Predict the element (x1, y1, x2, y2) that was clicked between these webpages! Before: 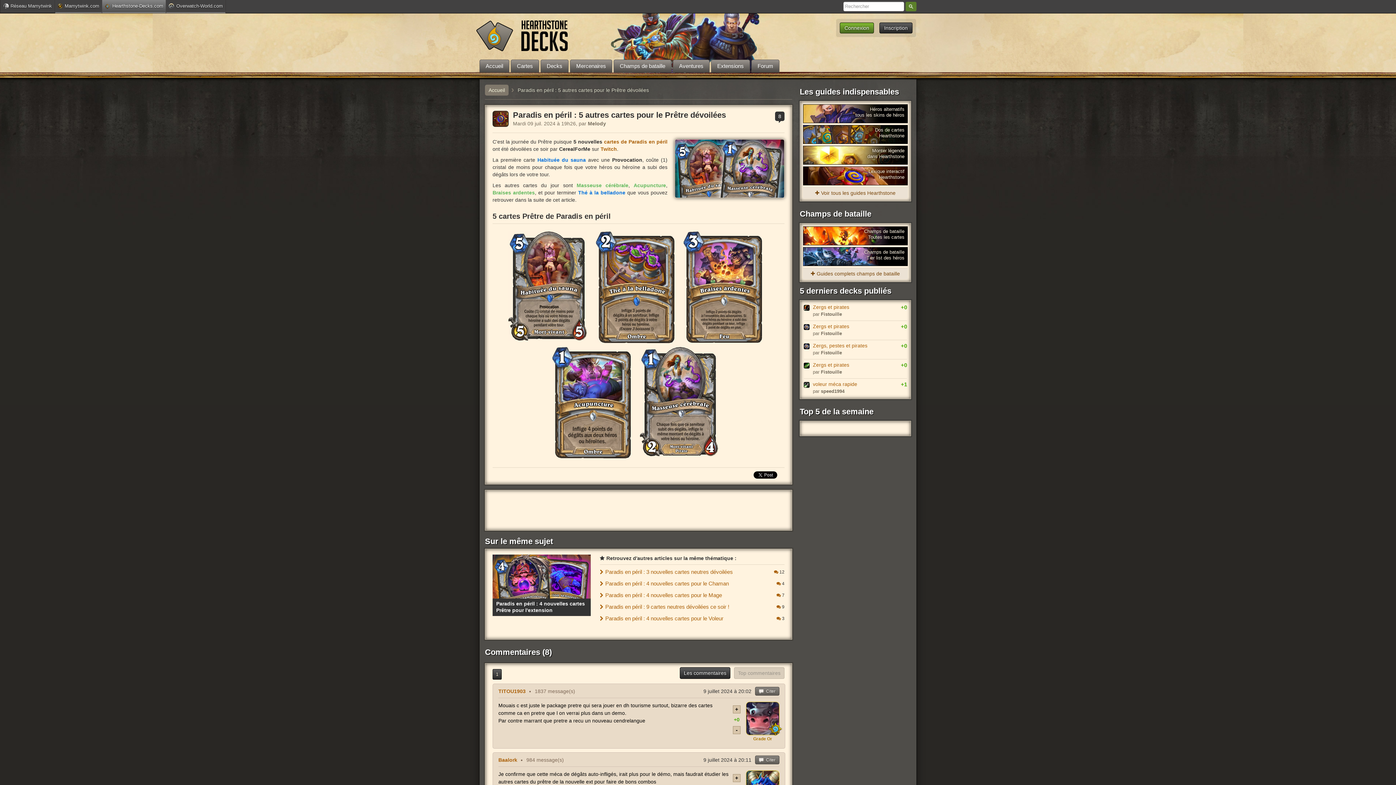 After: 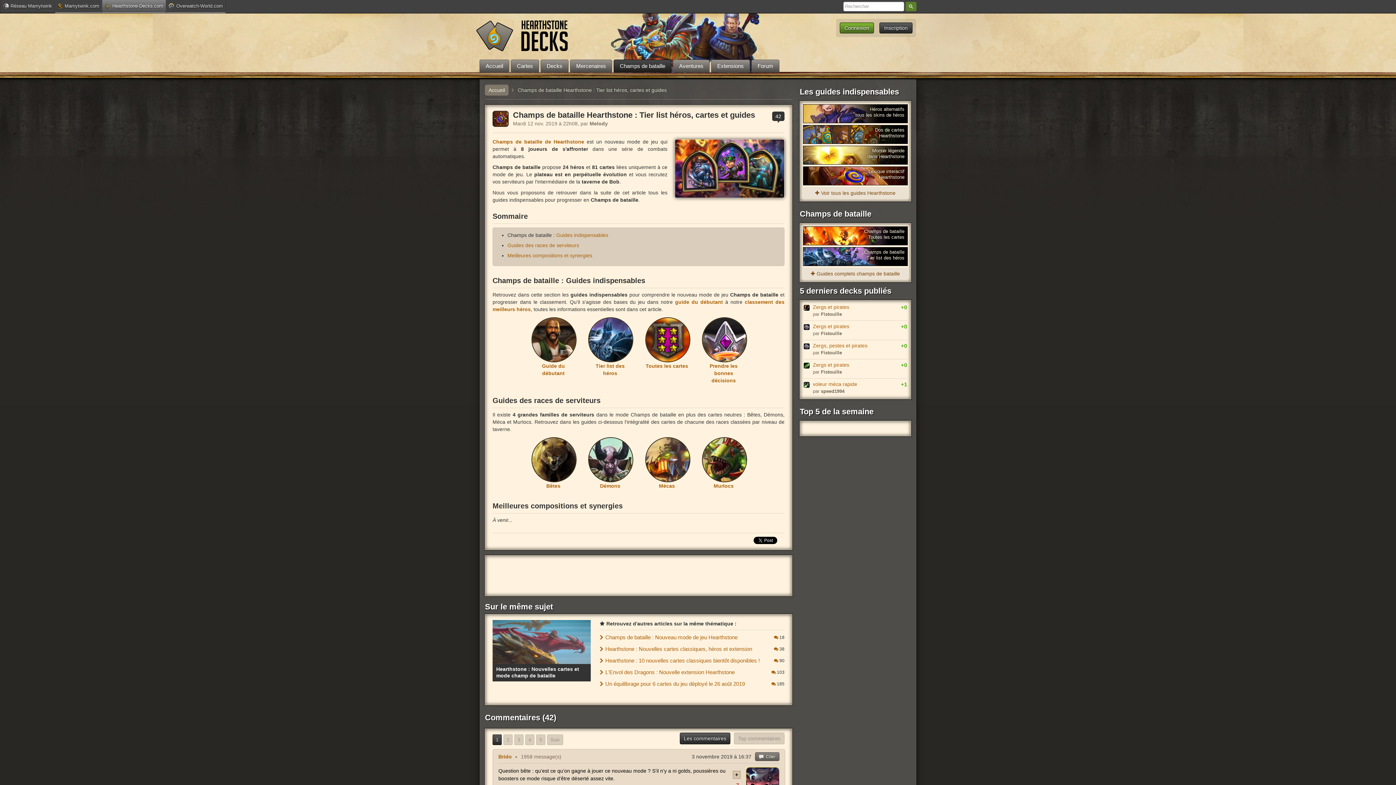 Action: label: Champs de bataille bbox: (613, 59, 671, 72)